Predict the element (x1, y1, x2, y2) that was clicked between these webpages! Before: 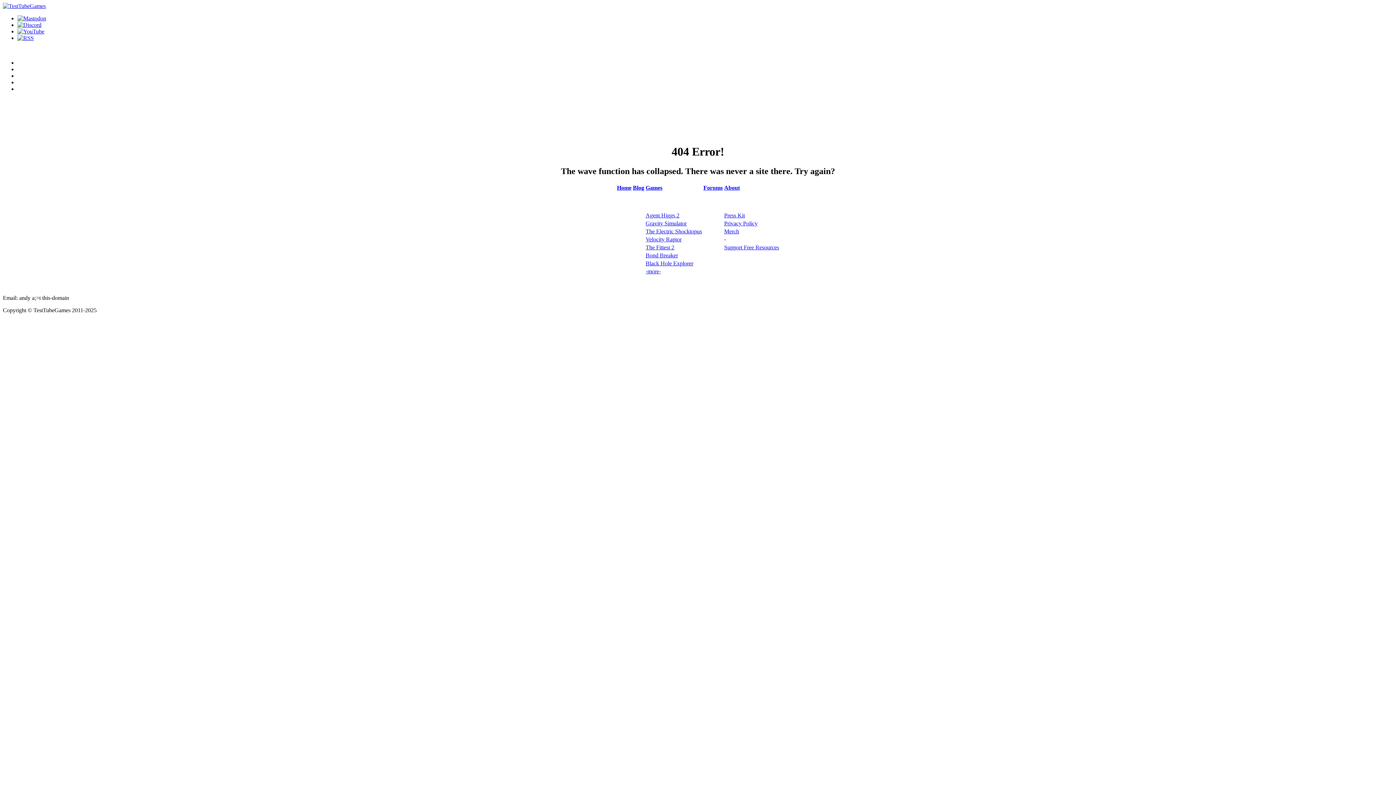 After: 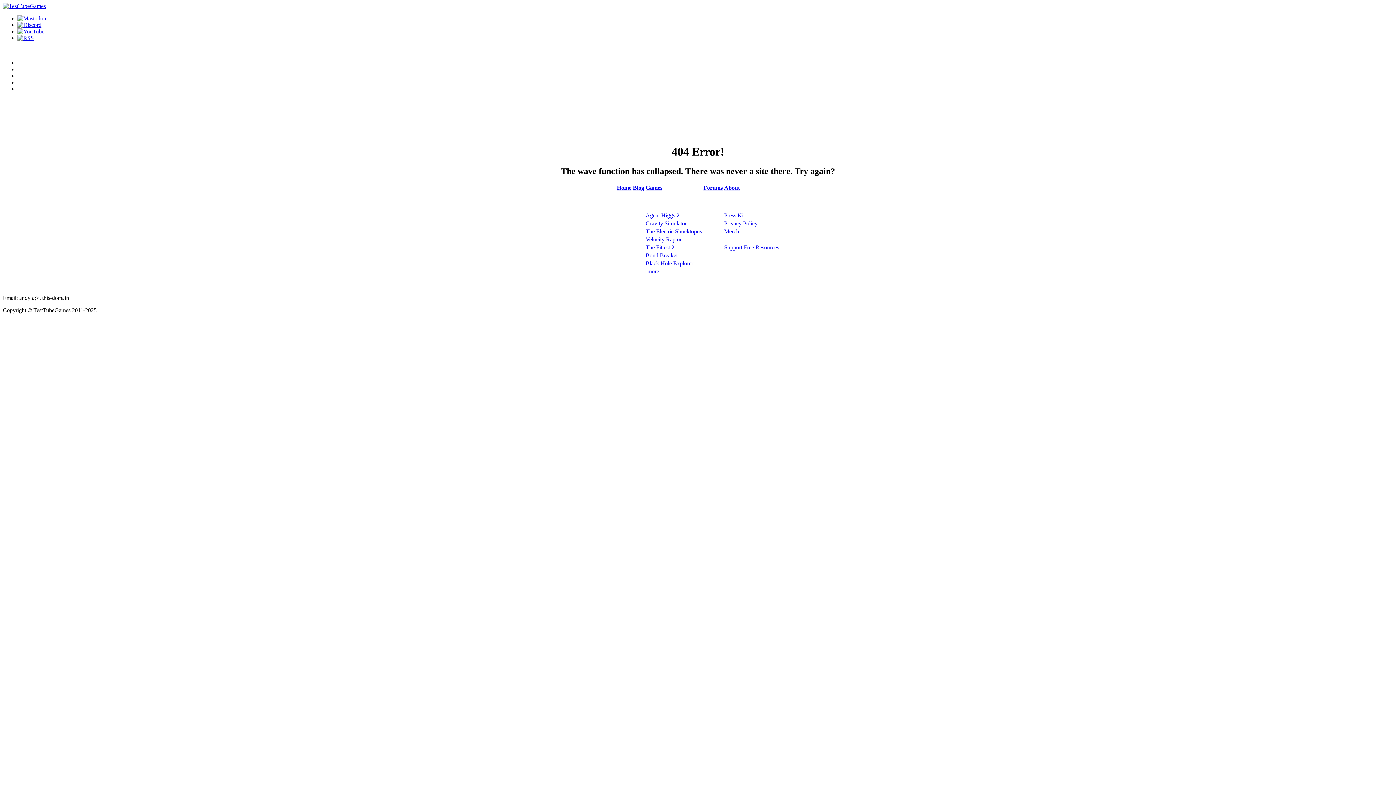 Action: label: Press Kit bbox: (724, 212, 745, 218)